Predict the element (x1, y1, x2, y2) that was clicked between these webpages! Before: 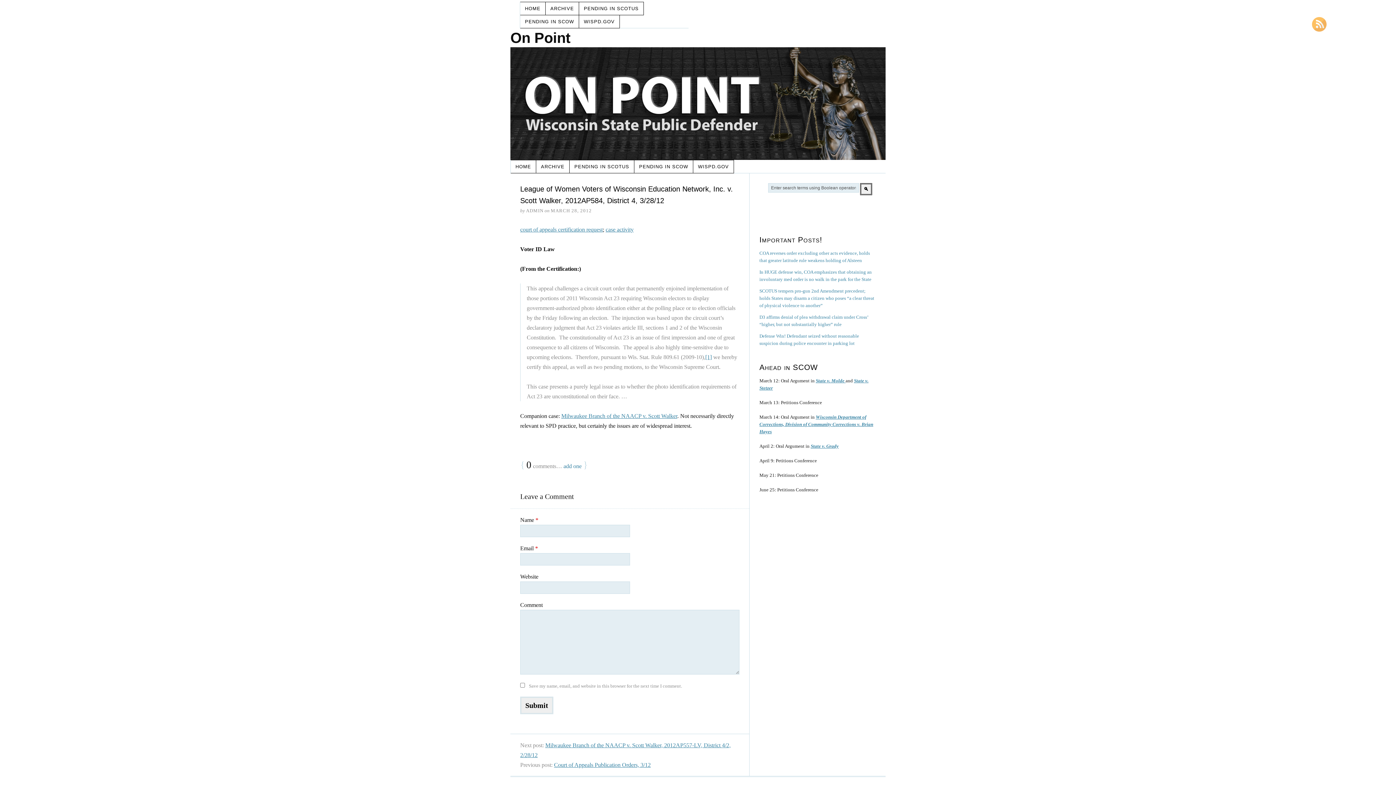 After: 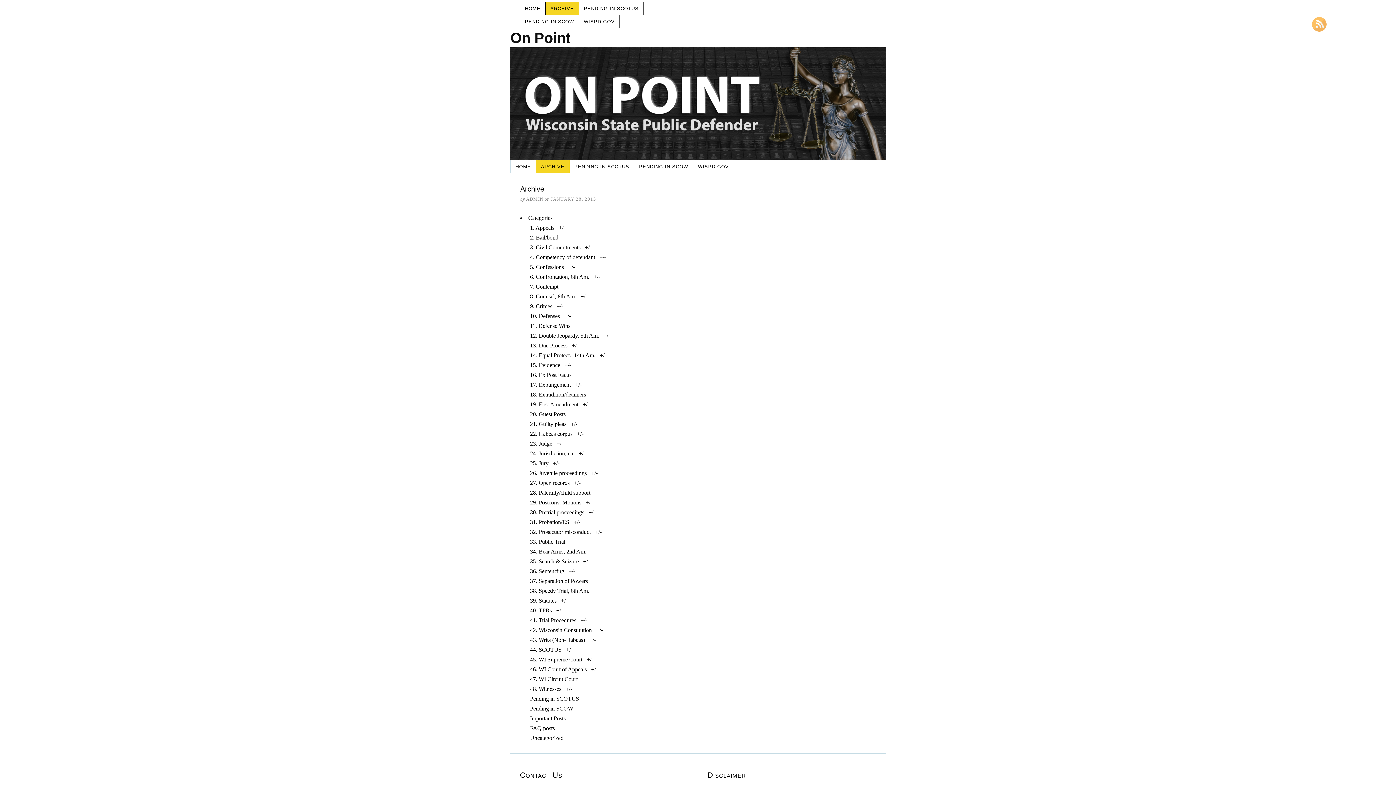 Action: bbox: (545, 1, 579, 15) label: ARCHIVE